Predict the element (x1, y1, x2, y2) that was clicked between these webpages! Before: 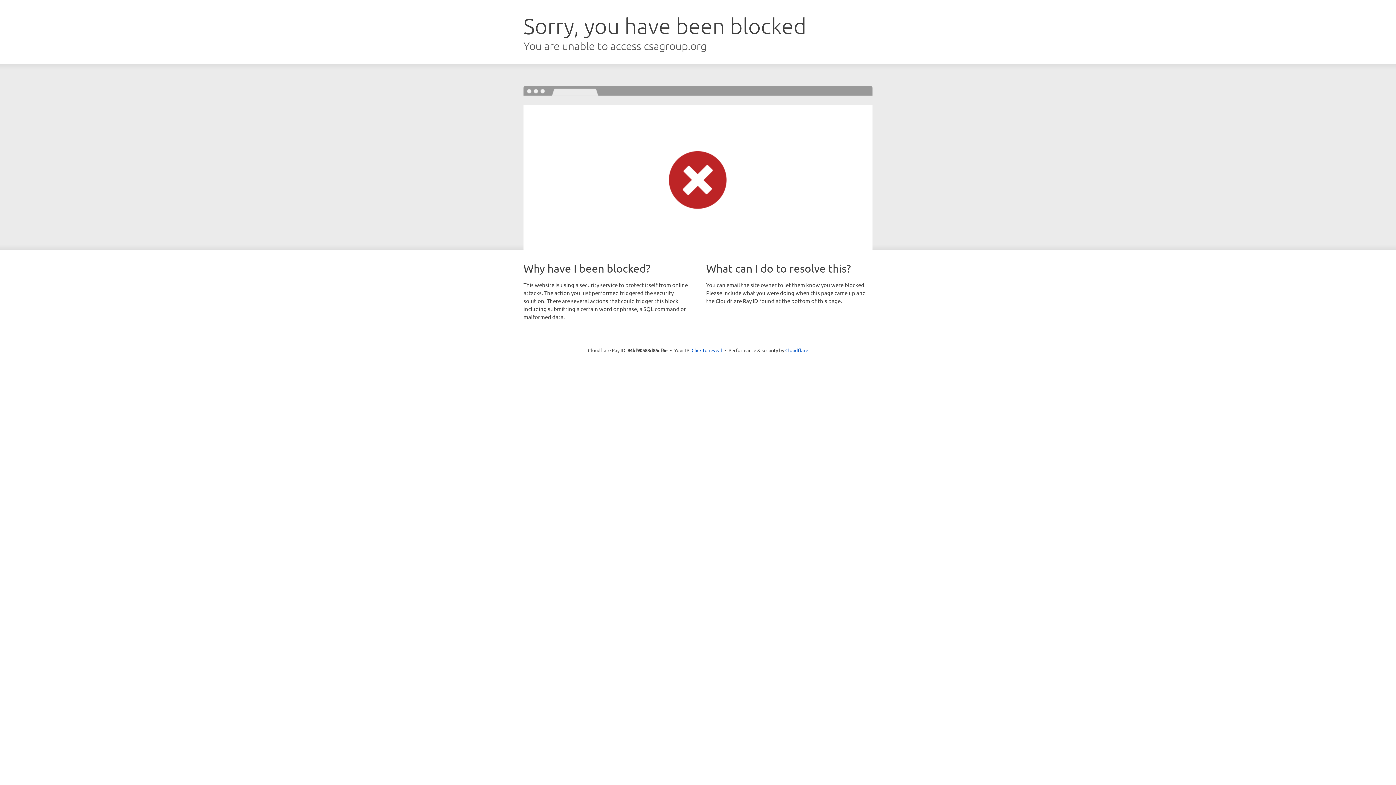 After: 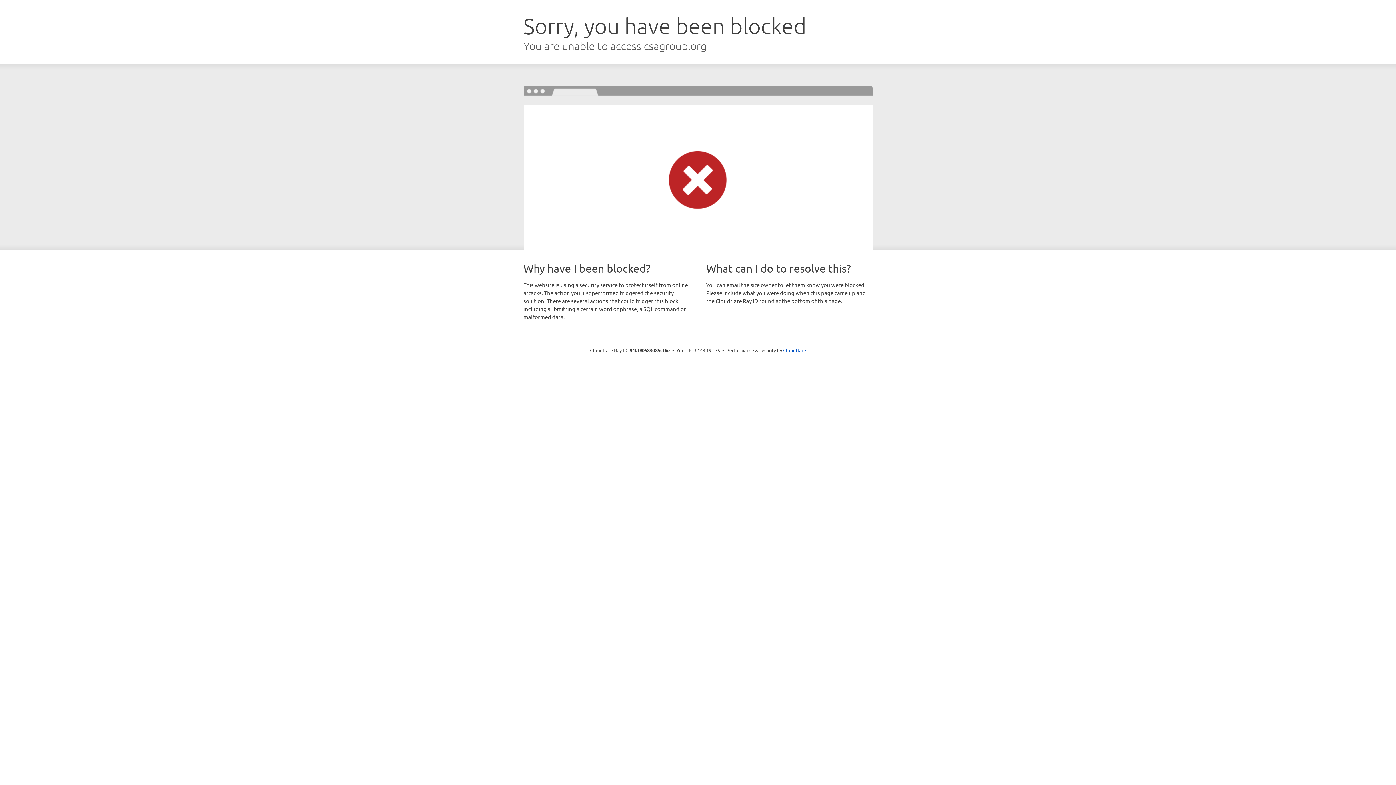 Action: bbox: (691, 346, 722, 353) label: Click to reveal